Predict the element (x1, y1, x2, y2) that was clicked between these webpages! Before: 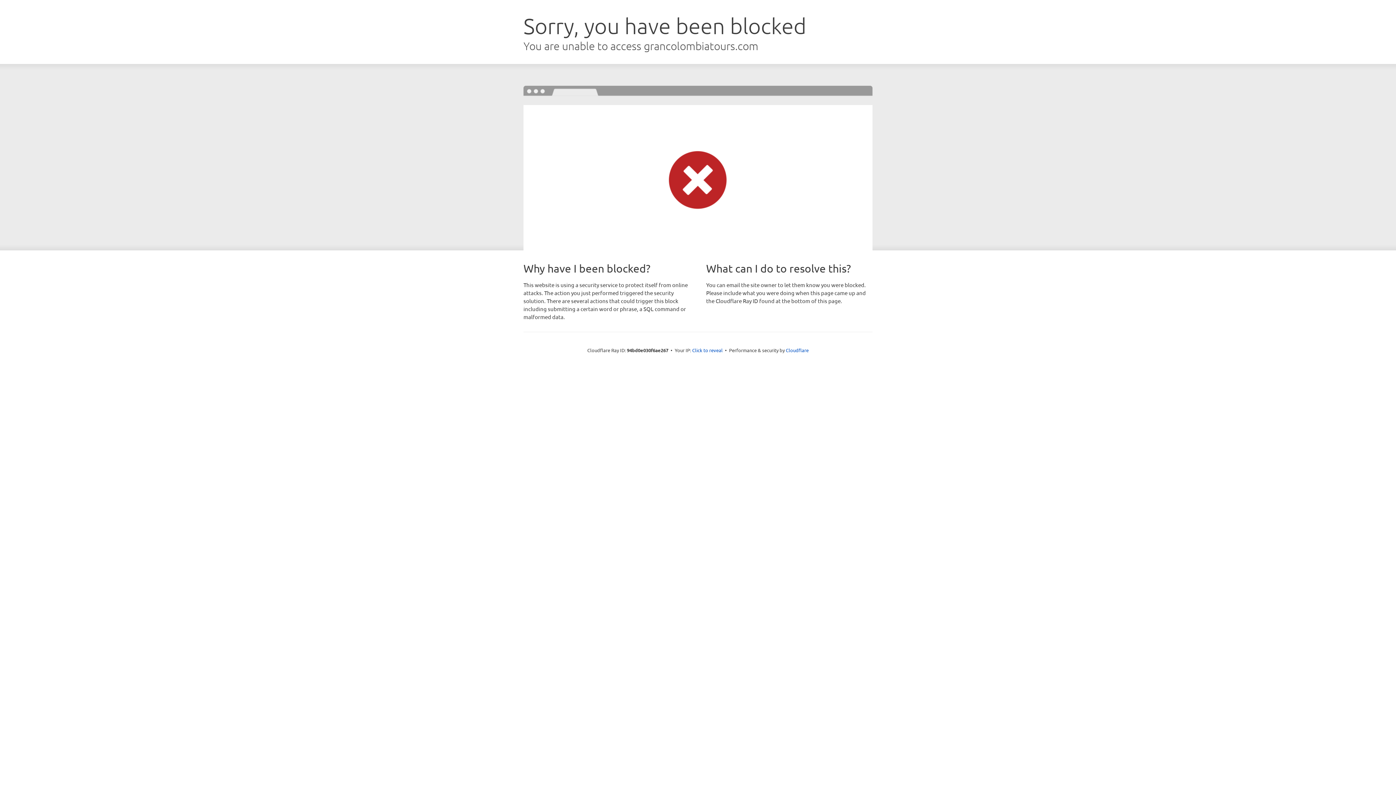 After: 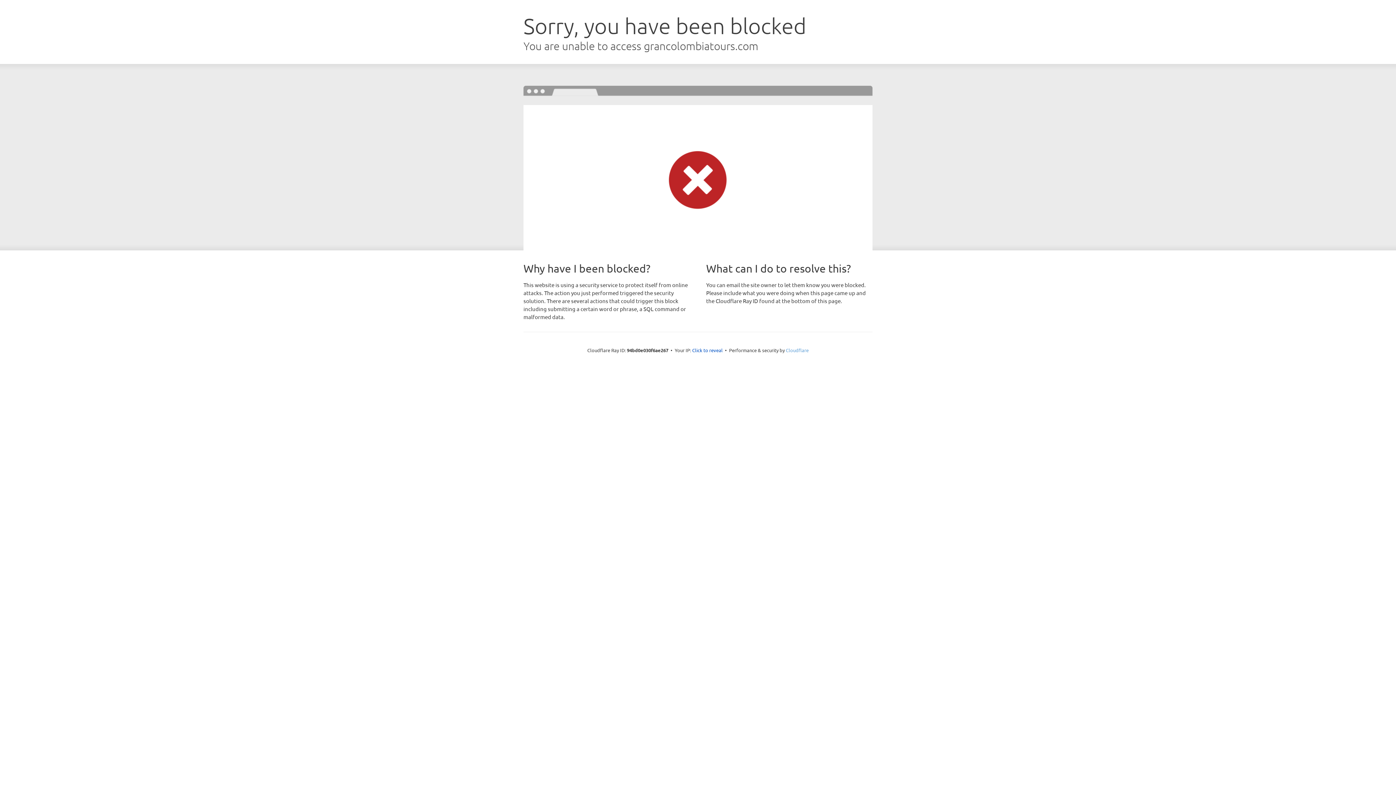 Action: bbox: (786, 347, 808, 353) label: Cloudflare